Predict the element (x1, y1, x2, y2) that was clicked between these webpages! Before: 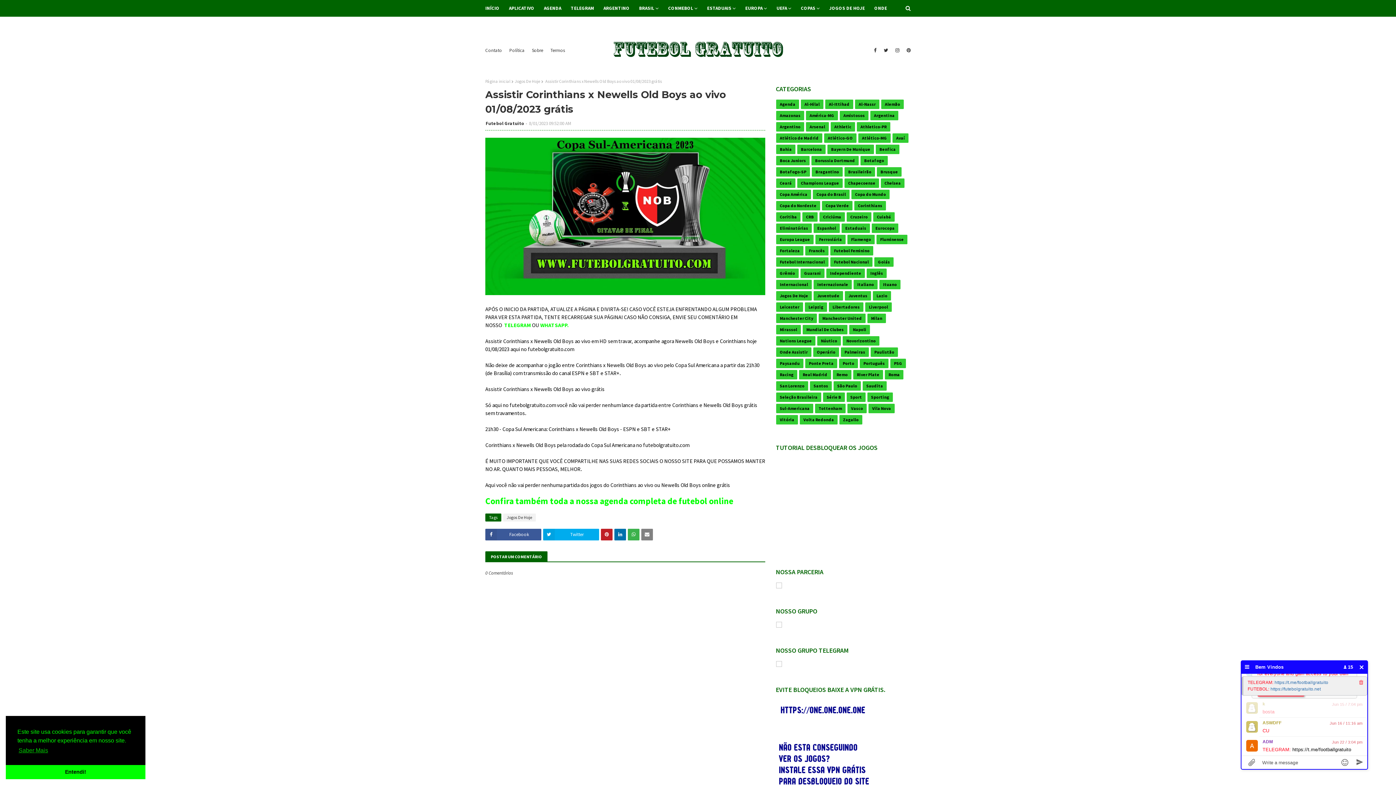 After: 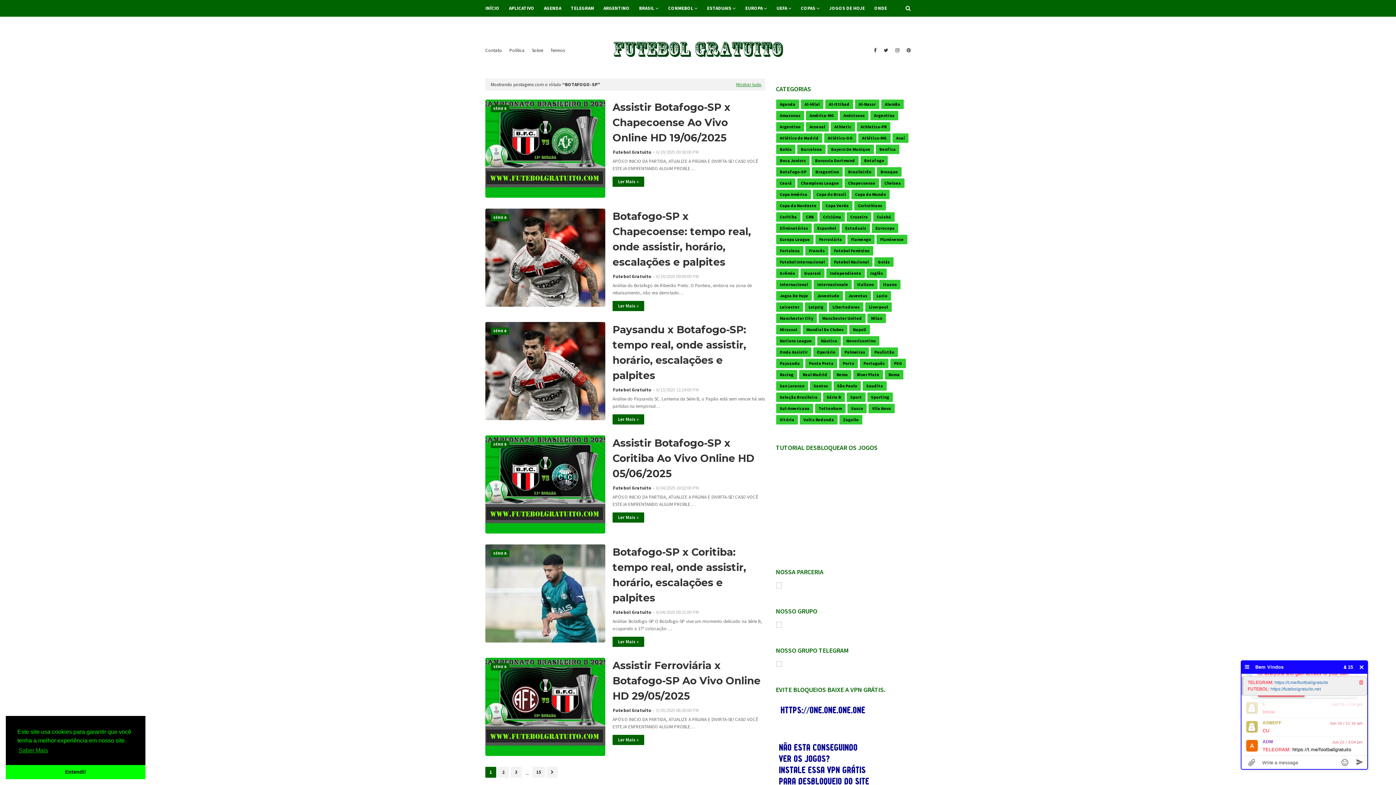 Action: label: Botafogo-SP bbox: (776, 167, 810, 176)